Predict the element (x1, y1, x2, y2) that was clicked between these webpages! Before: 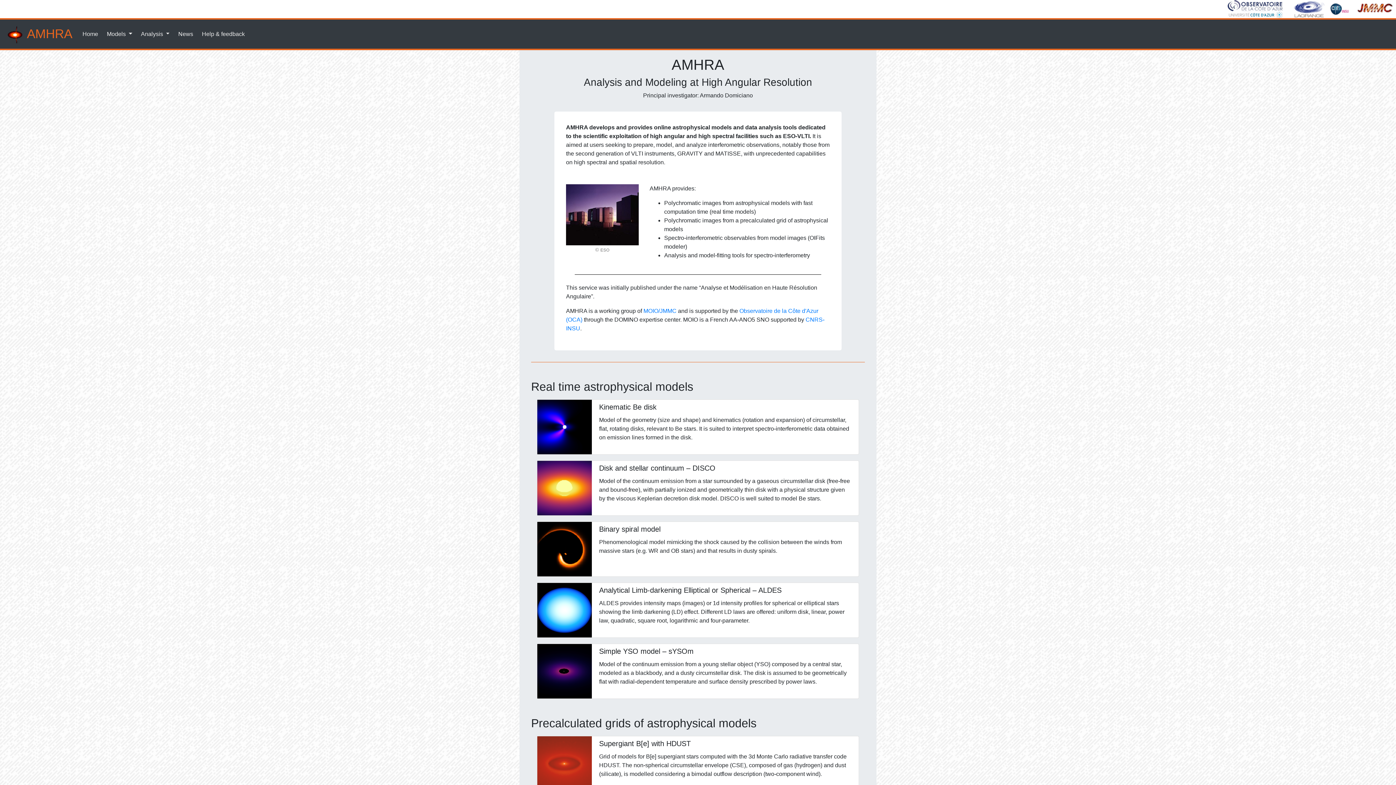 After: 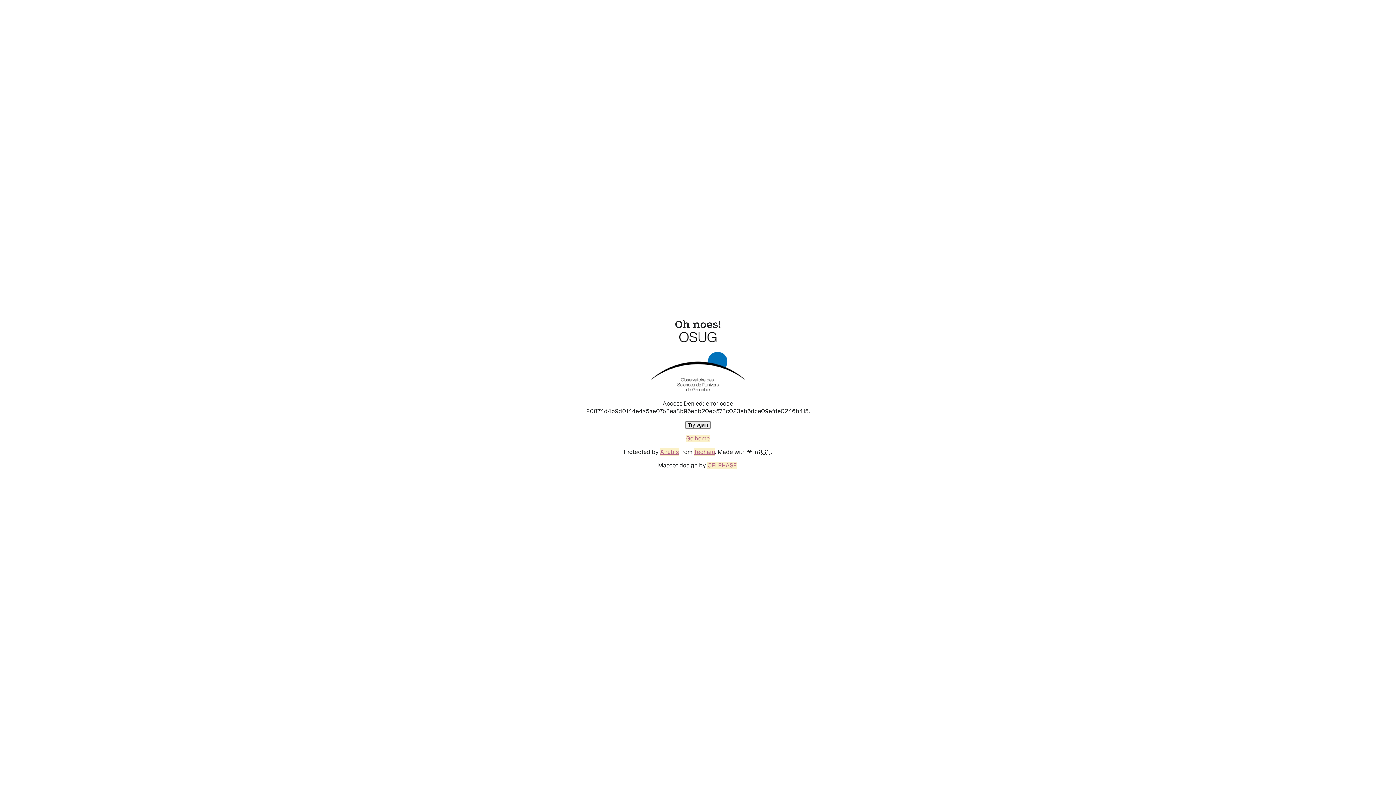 Action: bbox: (1355, 5, 1396, 11)